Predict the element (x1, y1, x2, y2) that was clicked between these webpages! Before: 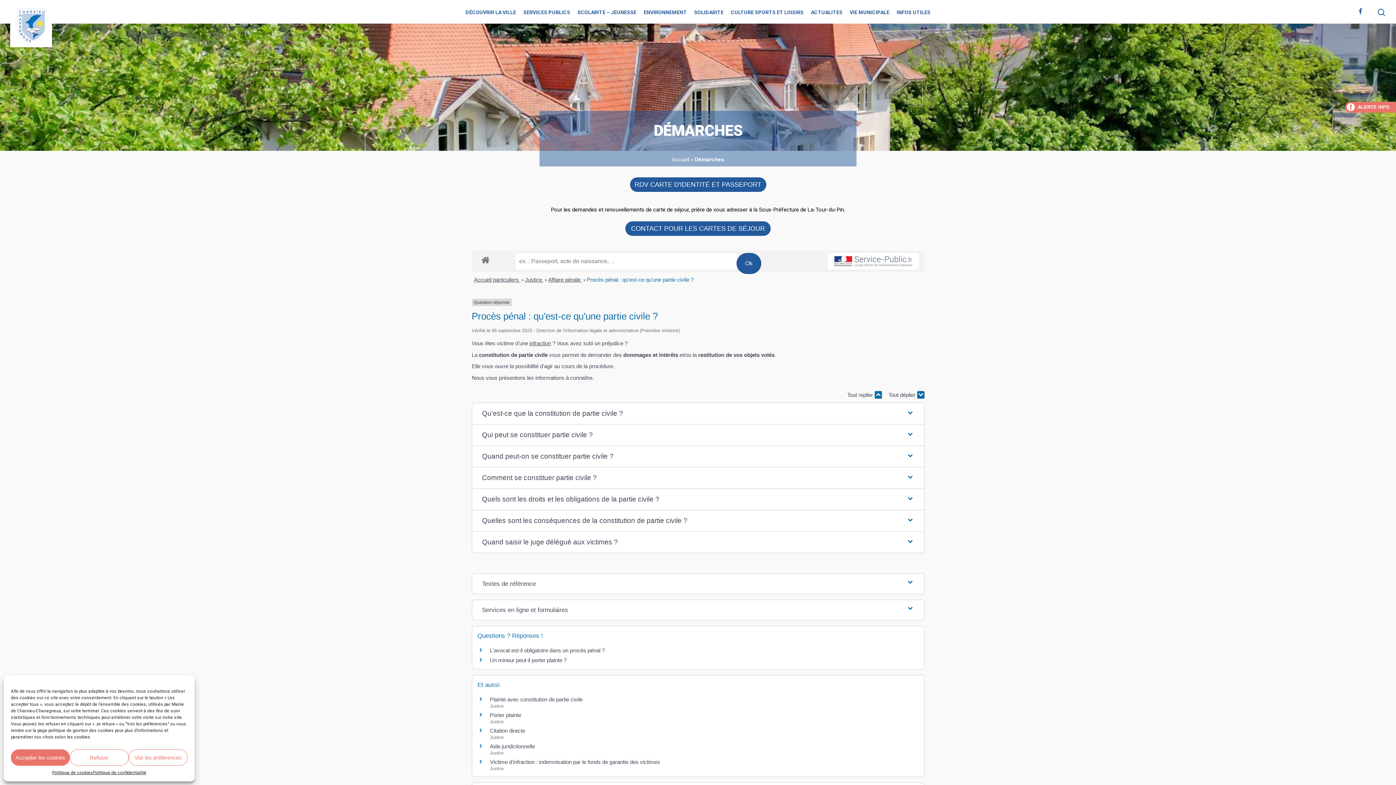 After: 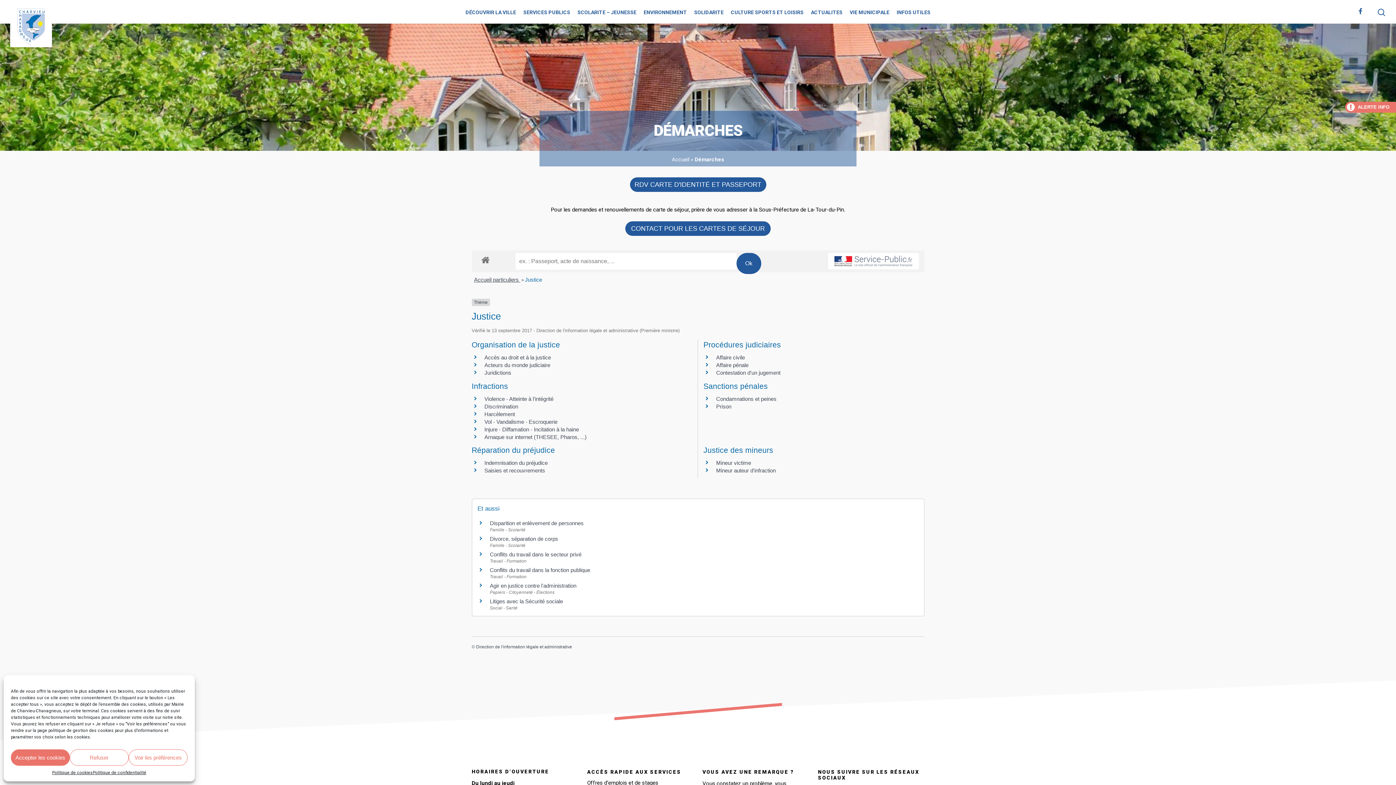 Action: bbox: (525, 276, 543, 282) label: Justice 